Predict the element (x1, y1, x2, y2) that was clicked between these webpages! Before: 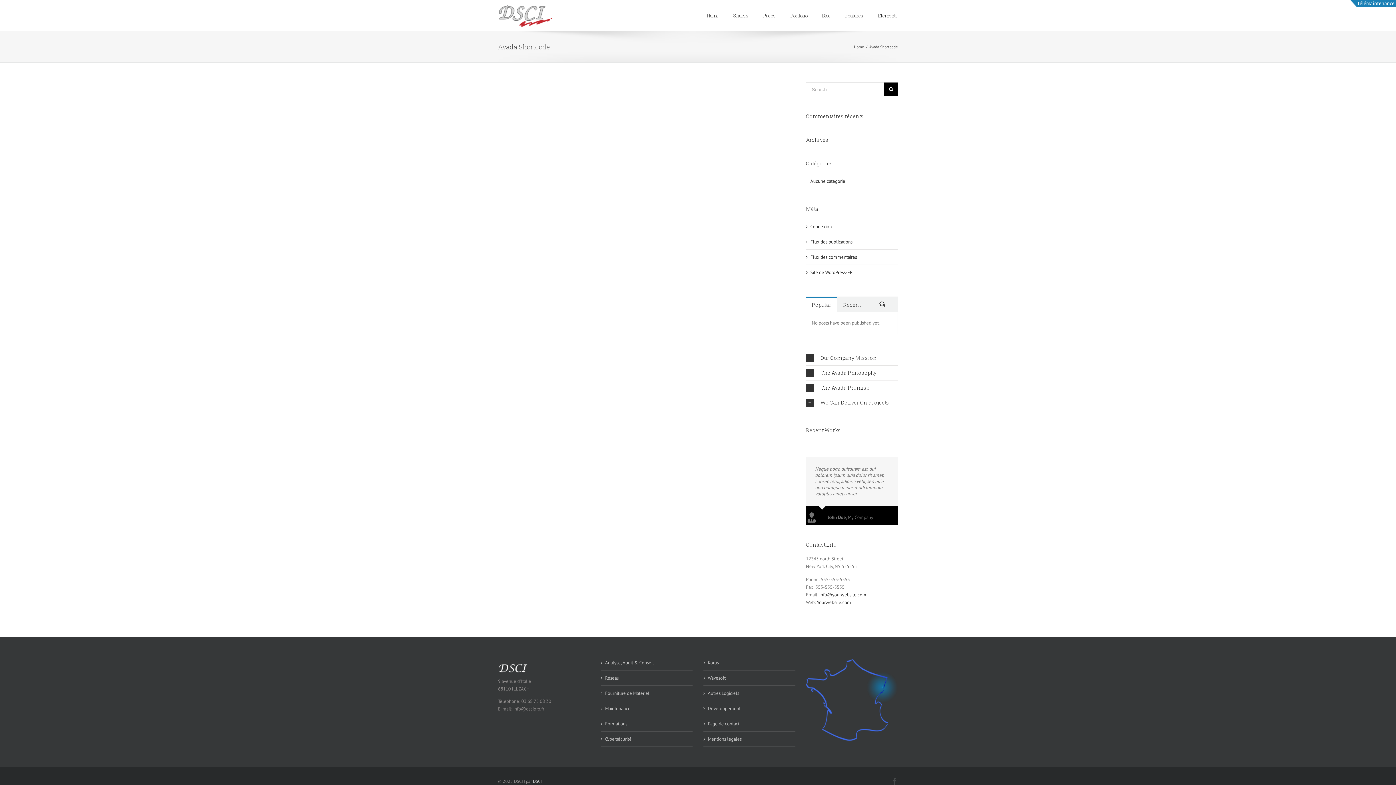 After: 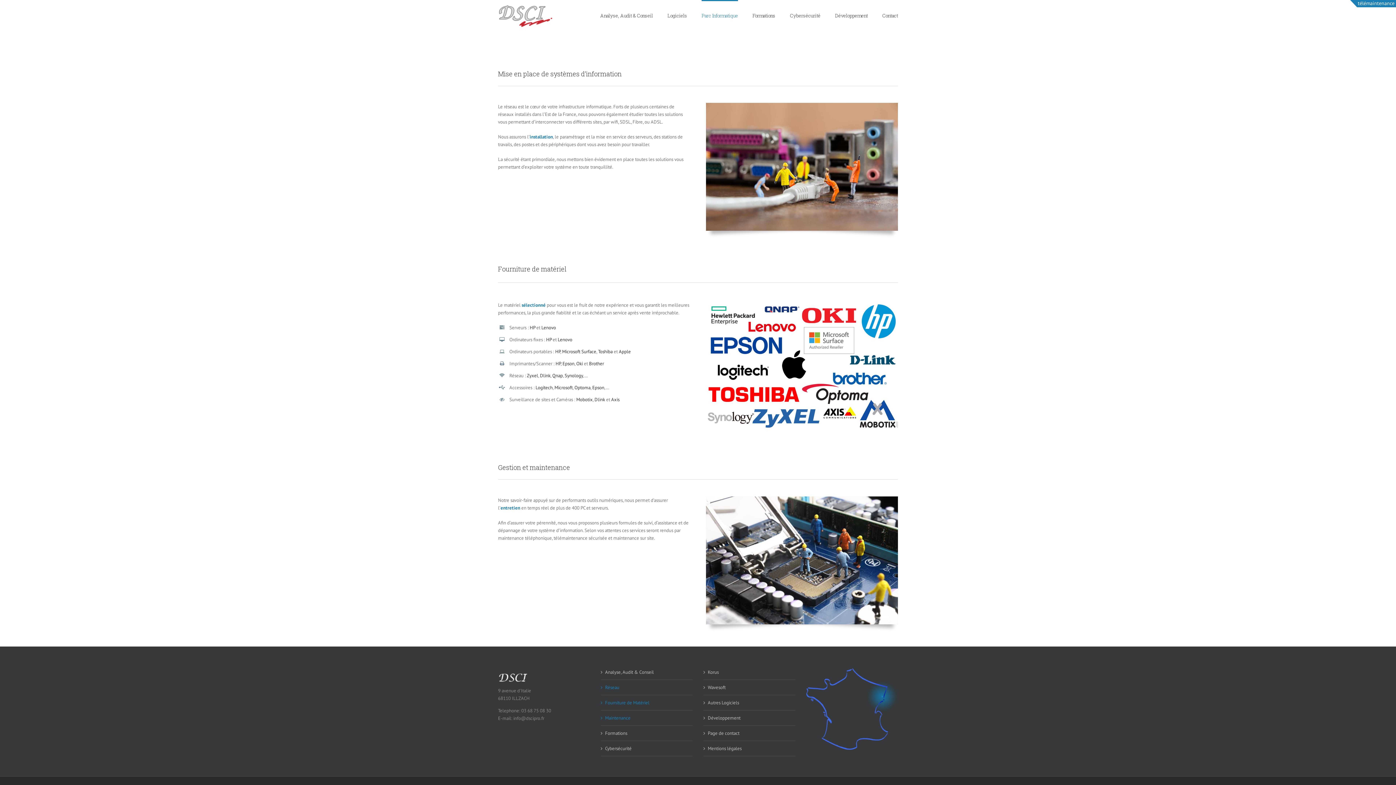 Action: bbox: (605, 705, 689, 712) label: Maintenance